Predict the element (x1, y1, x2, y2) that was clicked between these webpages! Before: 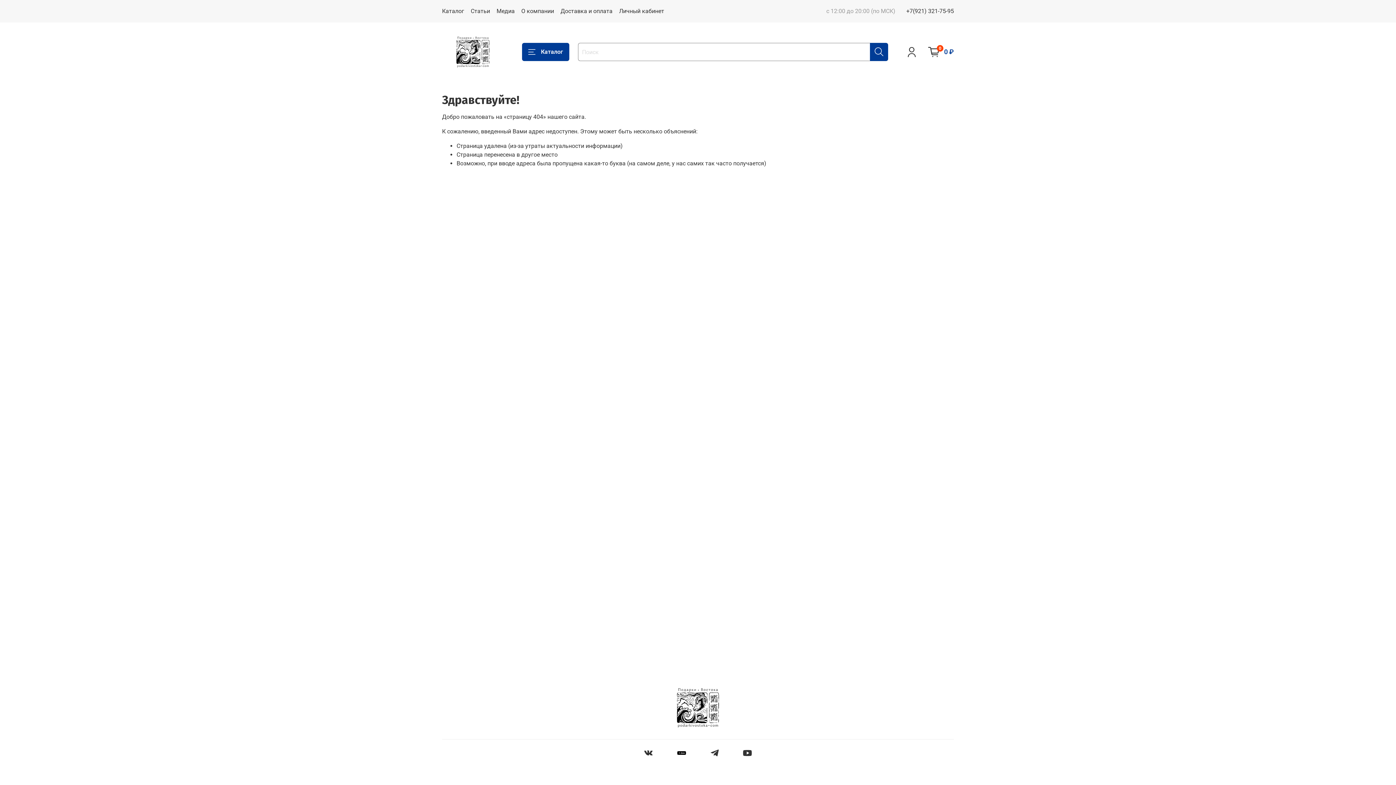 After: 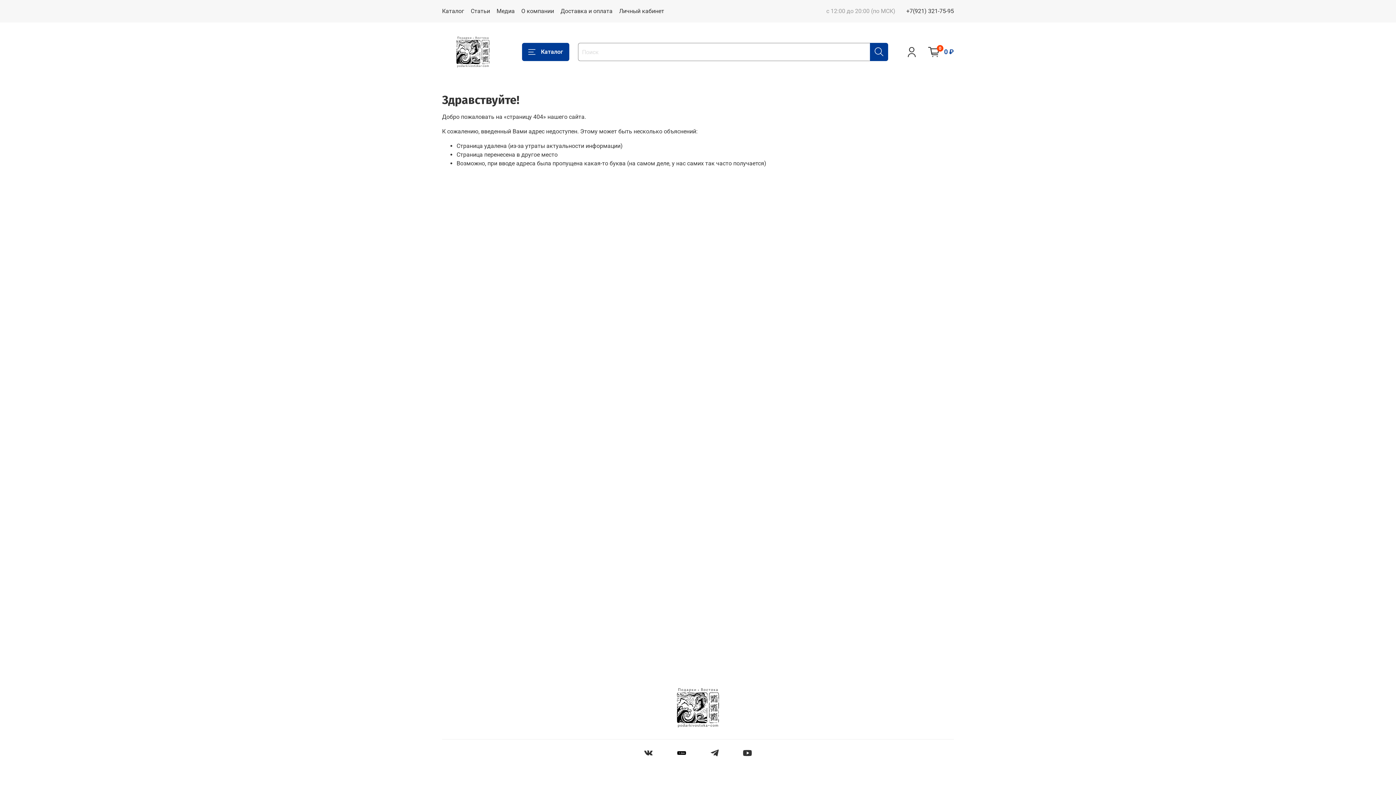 Action: bbox: (730, 748, 764, 757)